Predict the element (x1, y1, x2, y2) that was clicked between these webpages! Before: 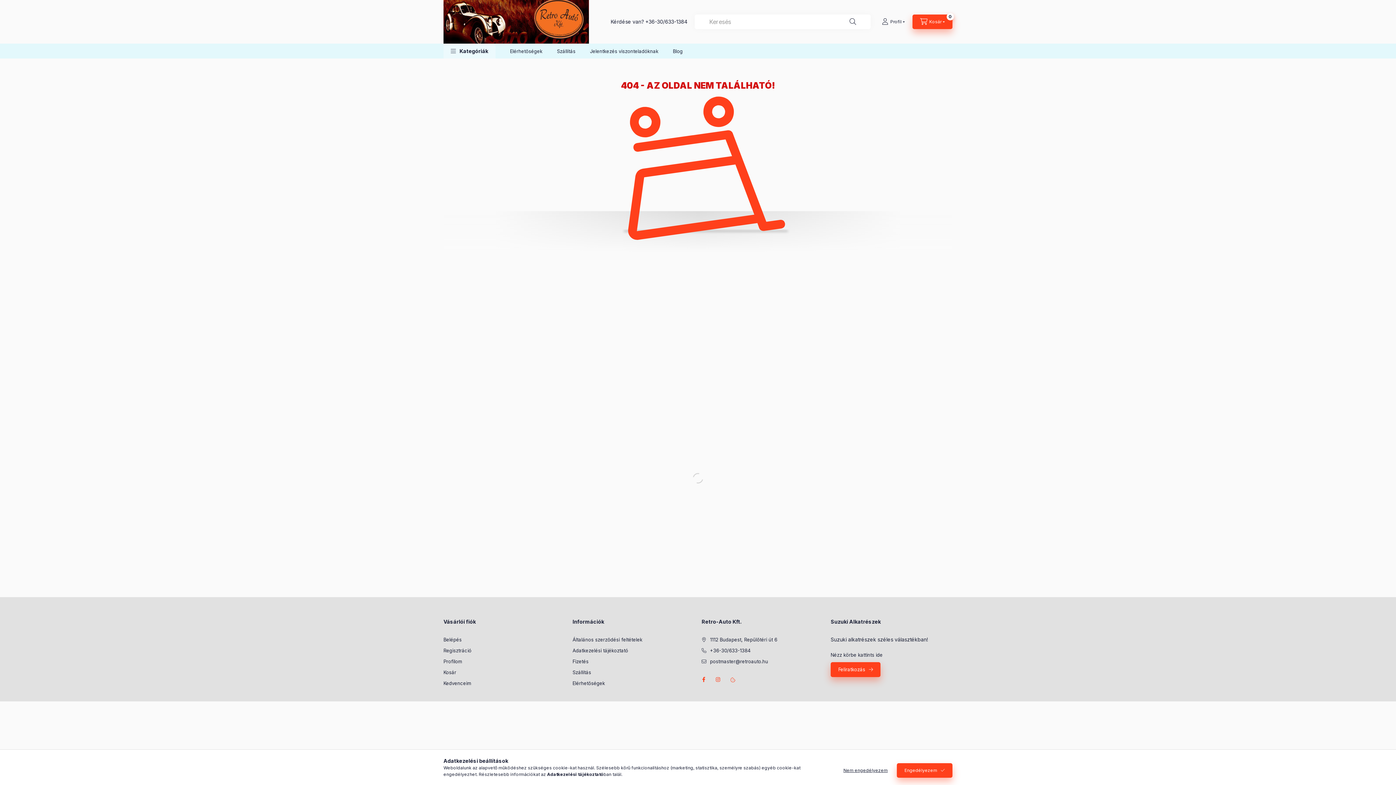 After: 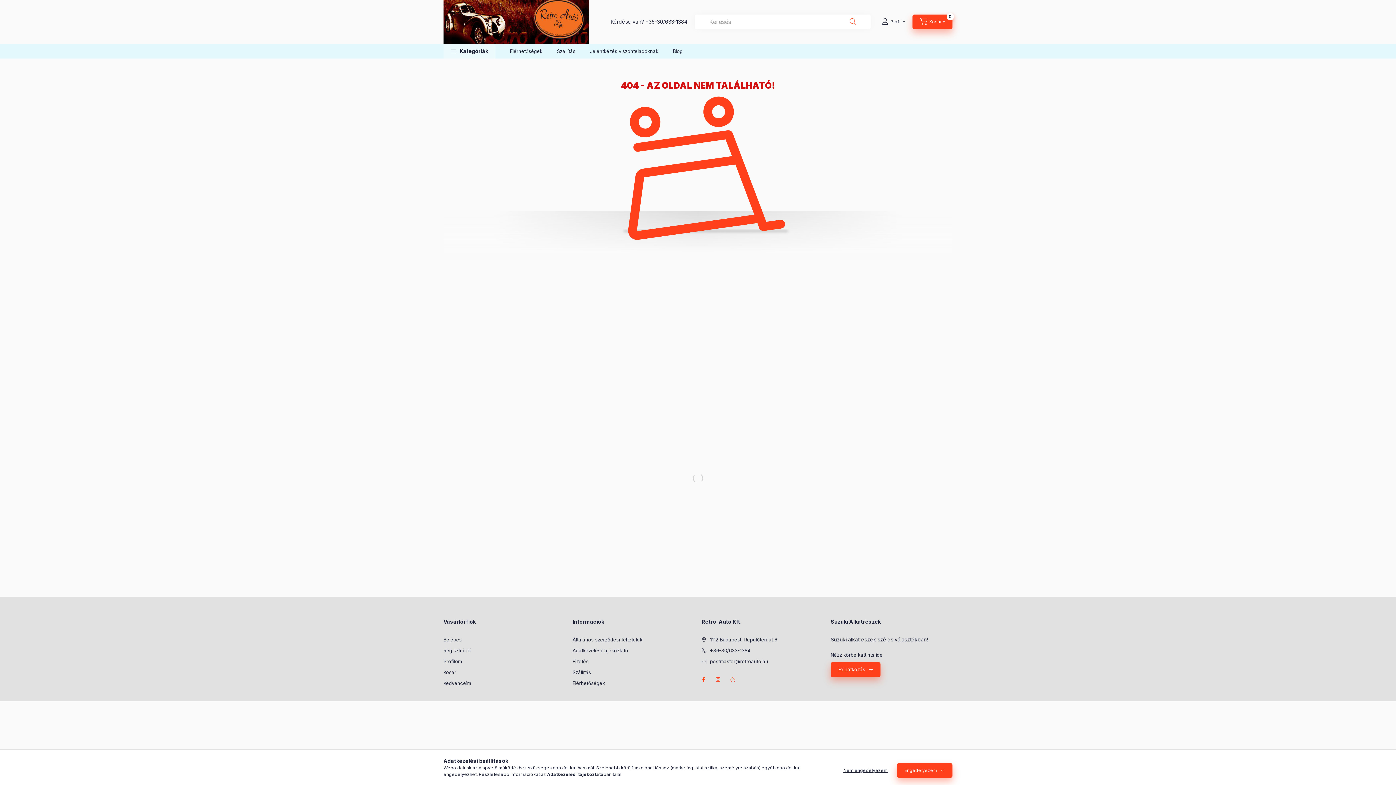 Action: bbox: (842, 14, 863, 28) label: Keresés